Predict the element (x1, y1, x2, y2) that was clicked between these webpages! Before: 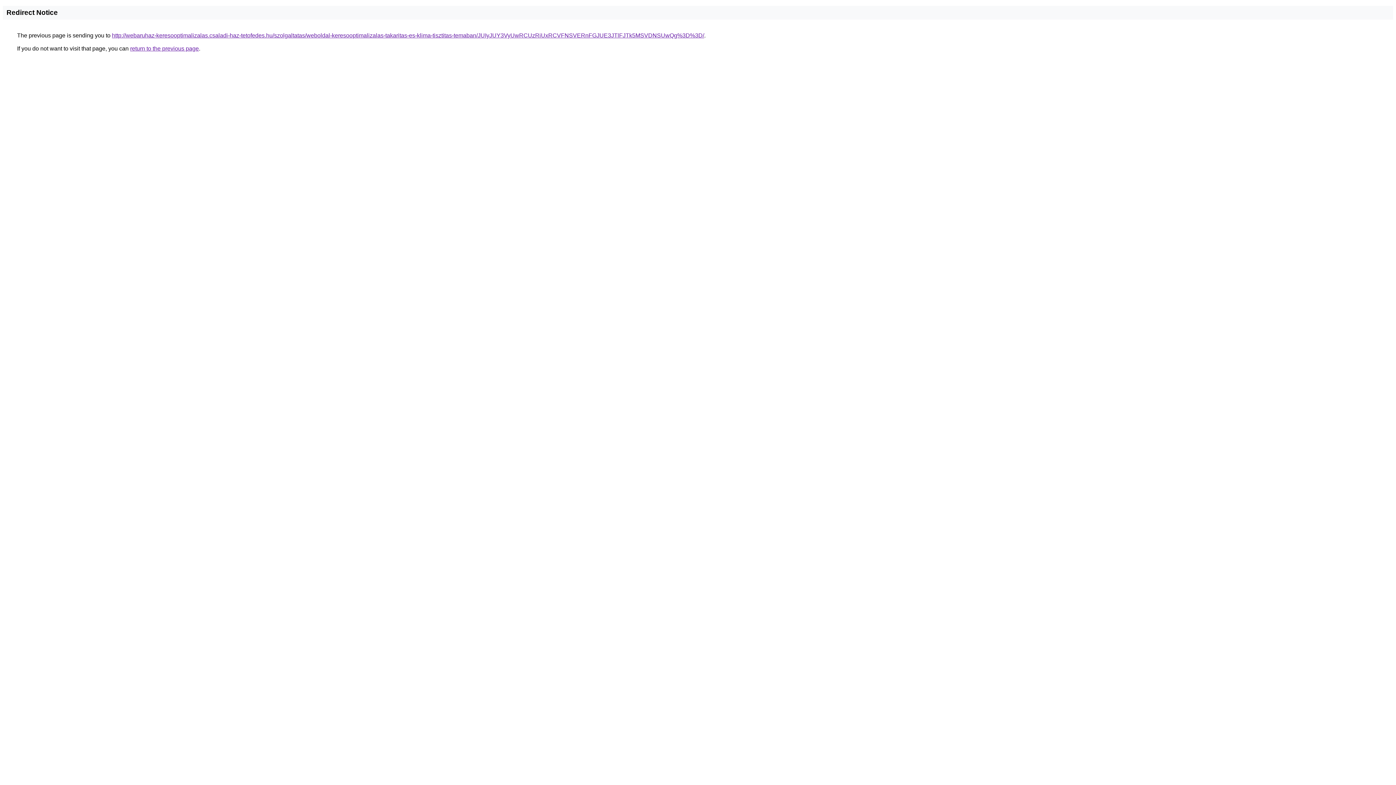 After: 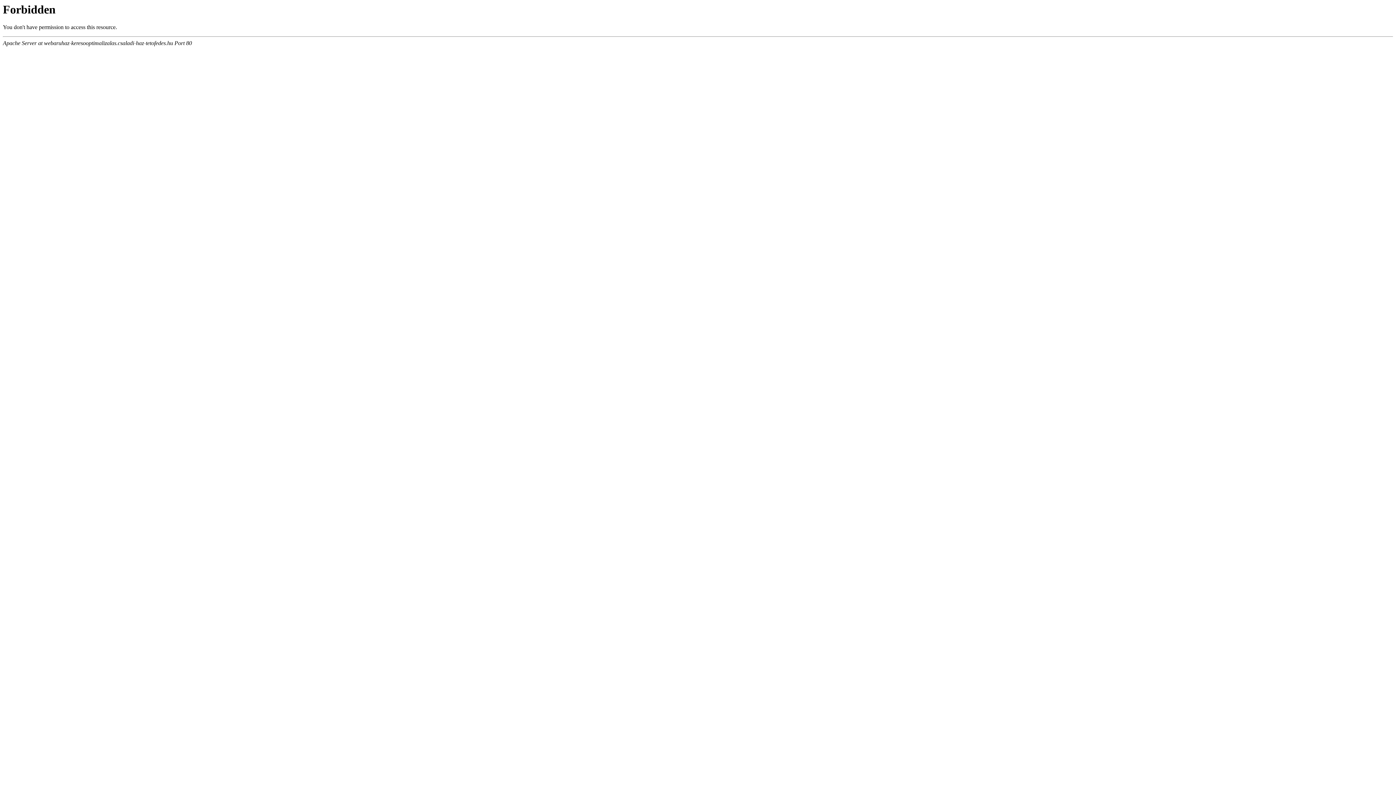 Action: label: http://webaruhaz-keresooptimalizalas.csaladi-haz-tetofedes.hu/szolgaltatas/weboldal-keresooptimalizalas-takaritas-es-klima-tisztitas-temaban/JUIyJUY3VyUwRCUzRiUxRCVFNSVERnFGJUE3JTlFJTk5MSVDNSUwQg%3D%3D/ bbox: (112, 32, 704, 38)